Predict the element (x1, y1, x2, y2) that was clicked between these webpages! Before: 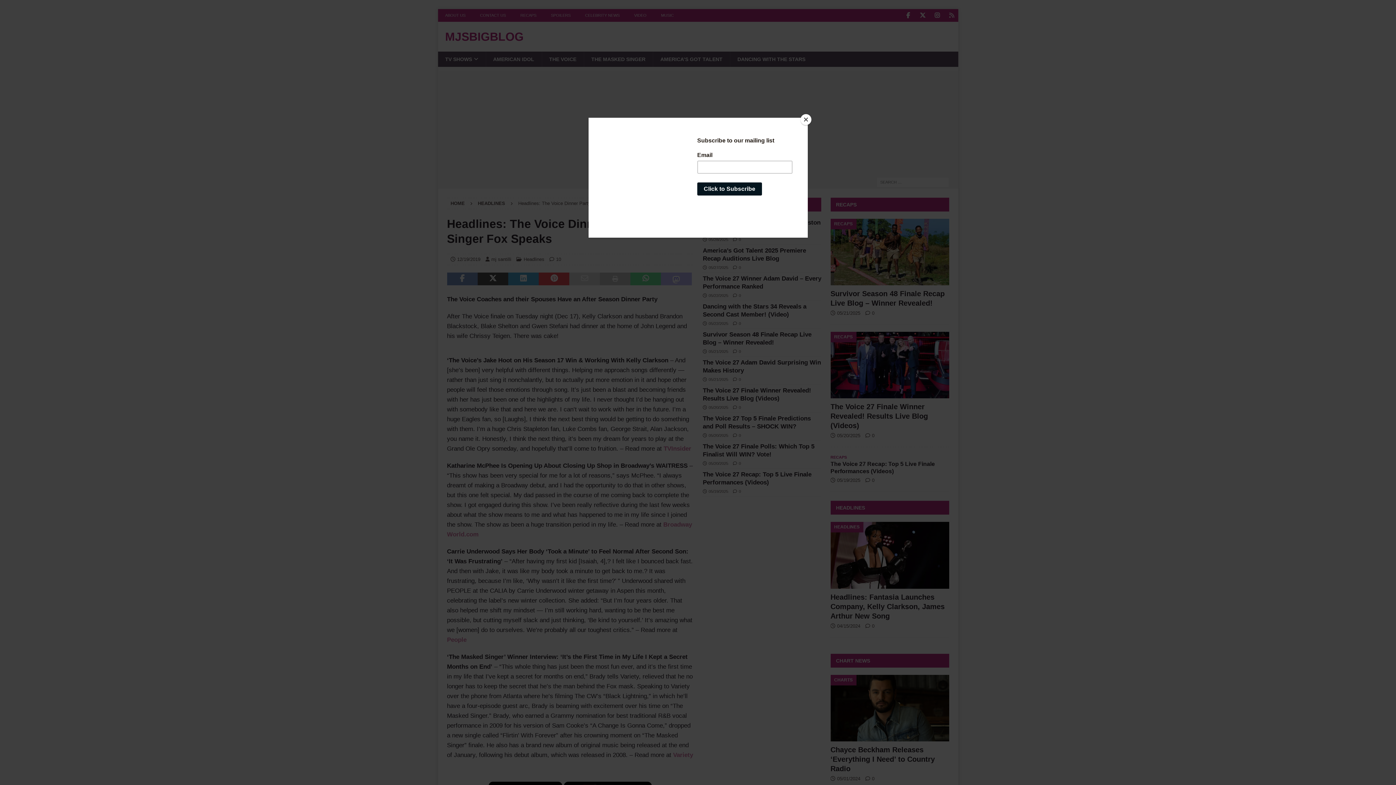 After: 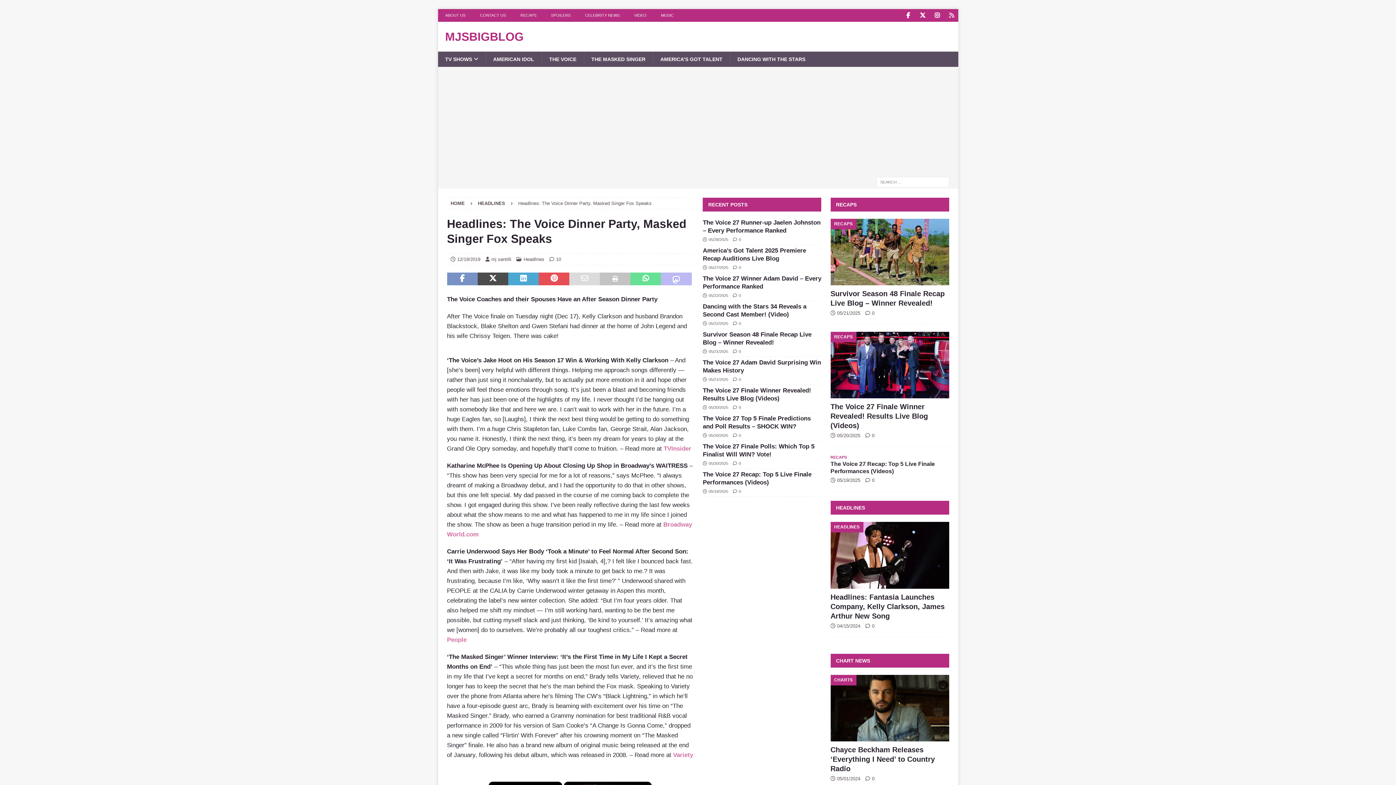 Action: label: Close bbox: (800, 114, 811, 125)